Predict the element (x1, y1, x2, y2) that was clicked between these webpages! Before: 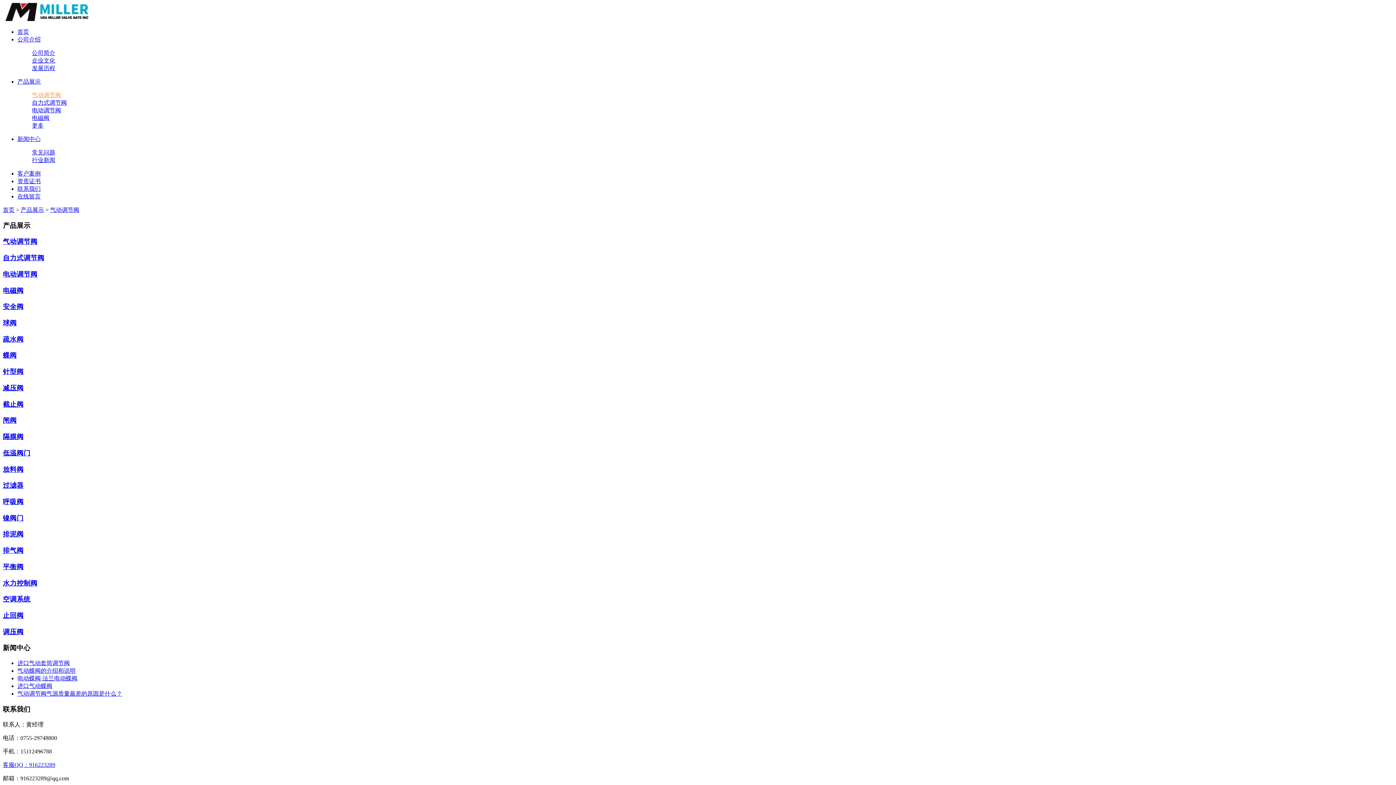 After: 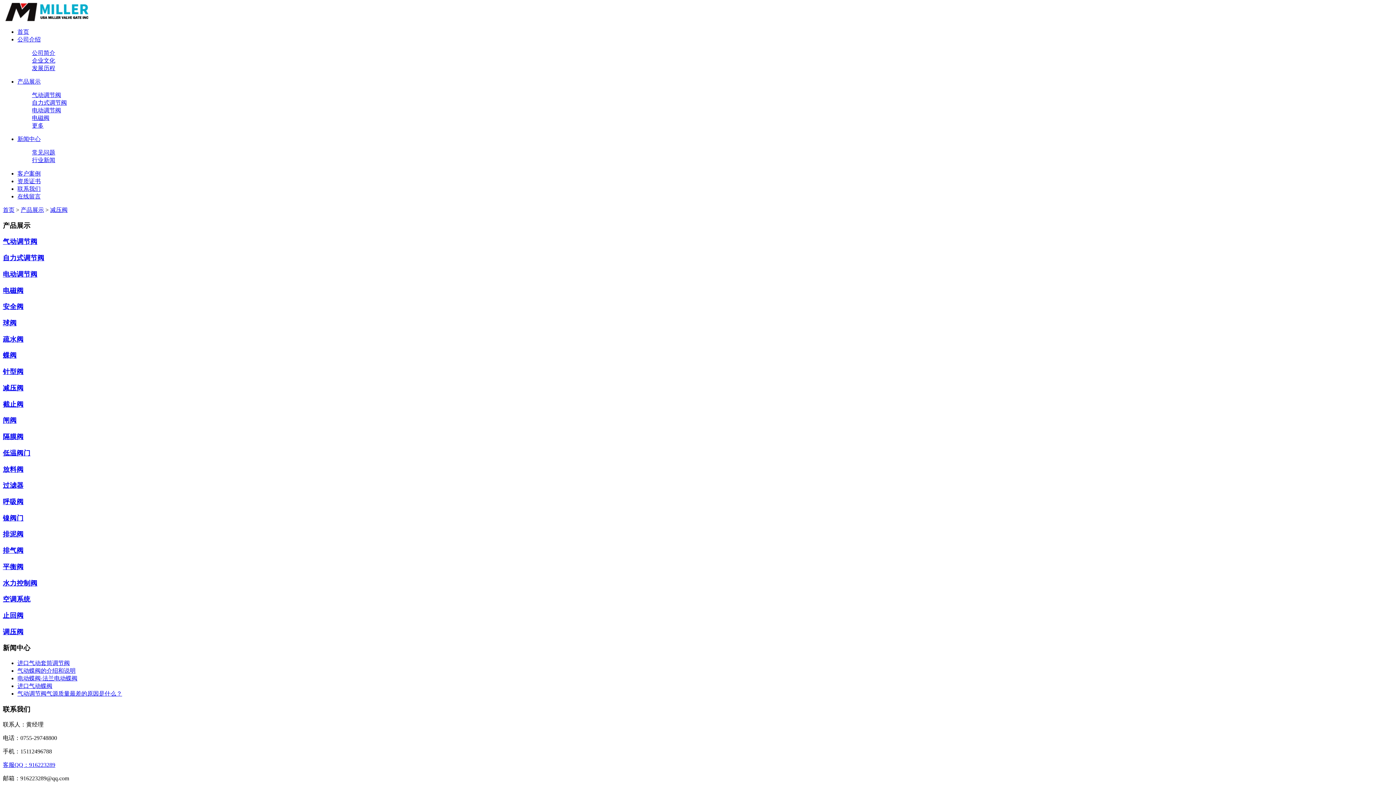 Action: bbox: (2, 384, 23, 391) label: 减压阀